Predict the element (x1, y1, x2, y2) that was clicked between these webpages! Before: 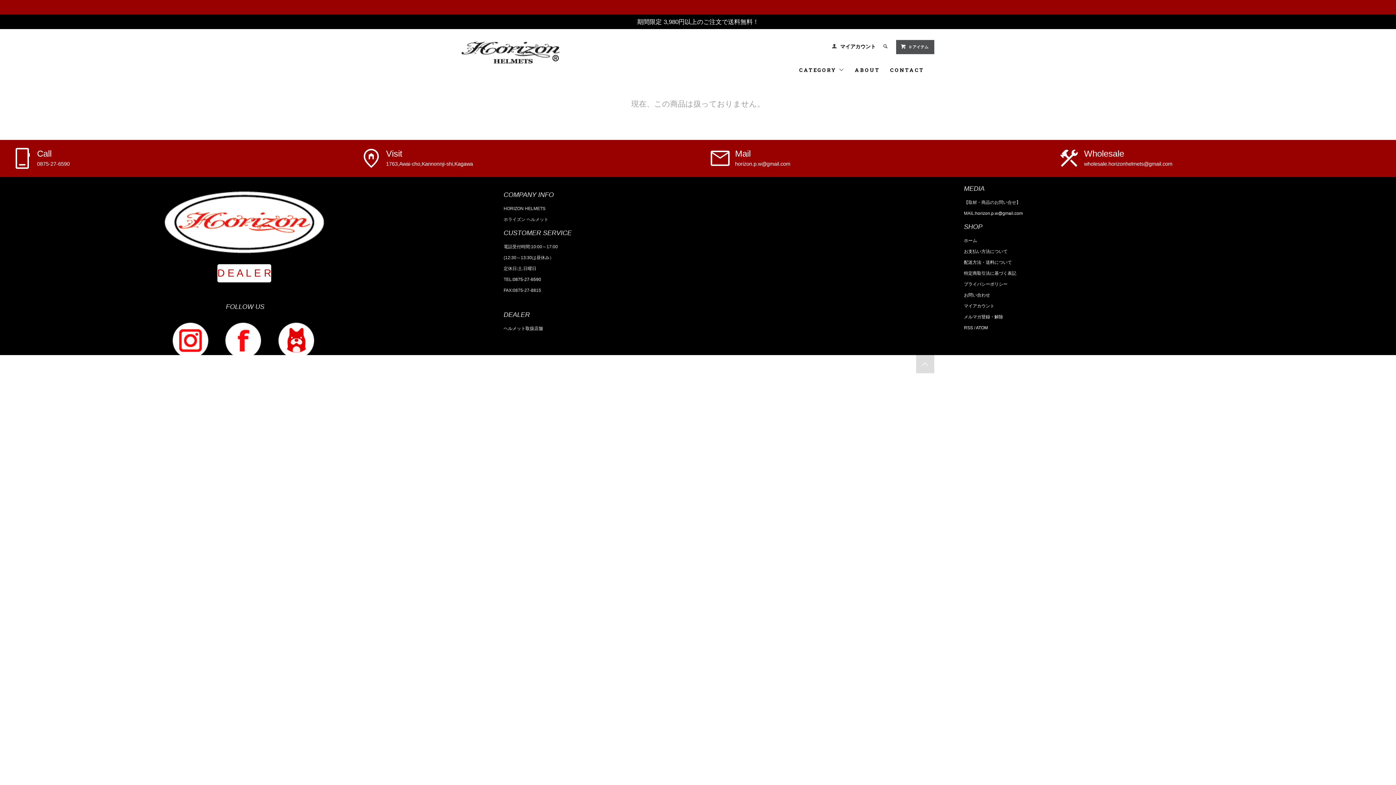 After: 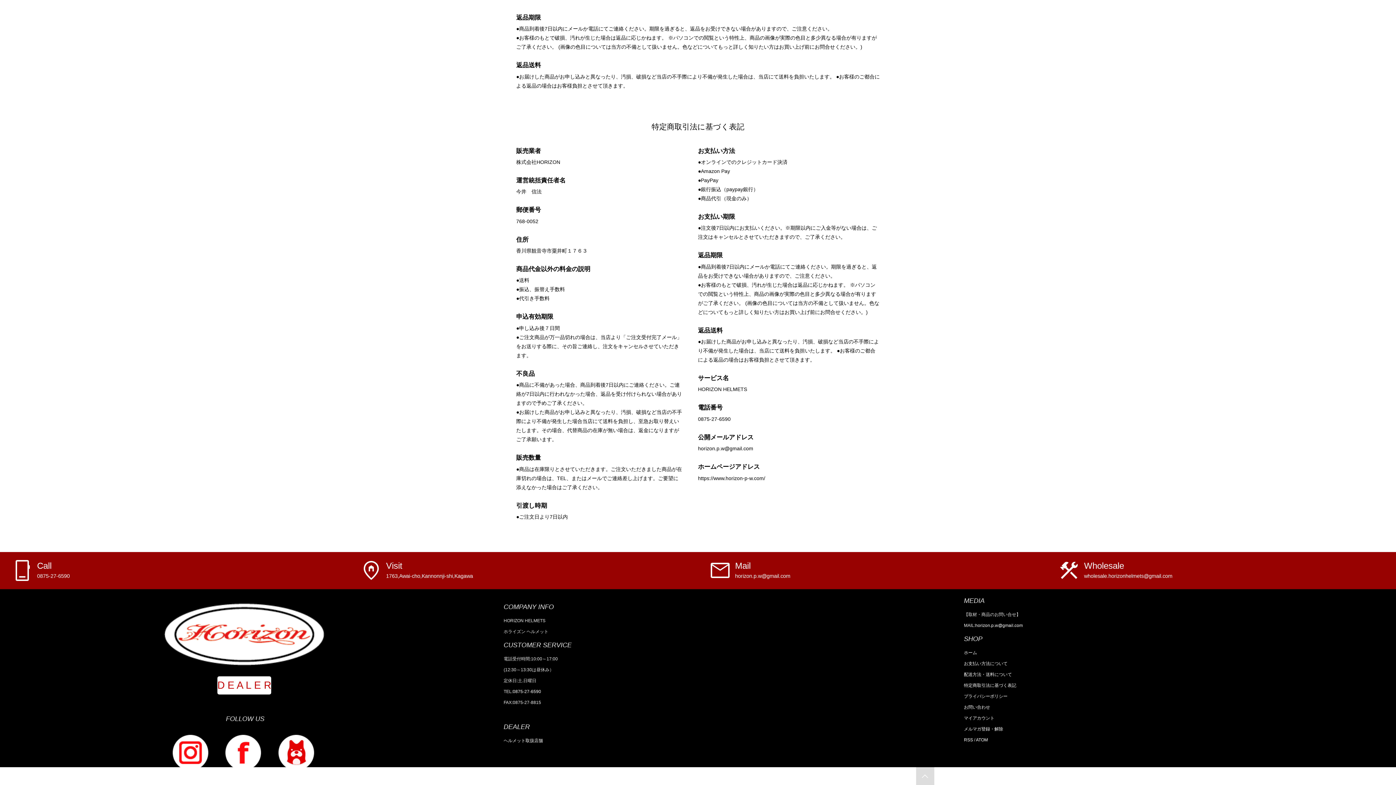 Action: bbox: (964, 271, 1016, 276) label: 特定商取引法に基づく表記